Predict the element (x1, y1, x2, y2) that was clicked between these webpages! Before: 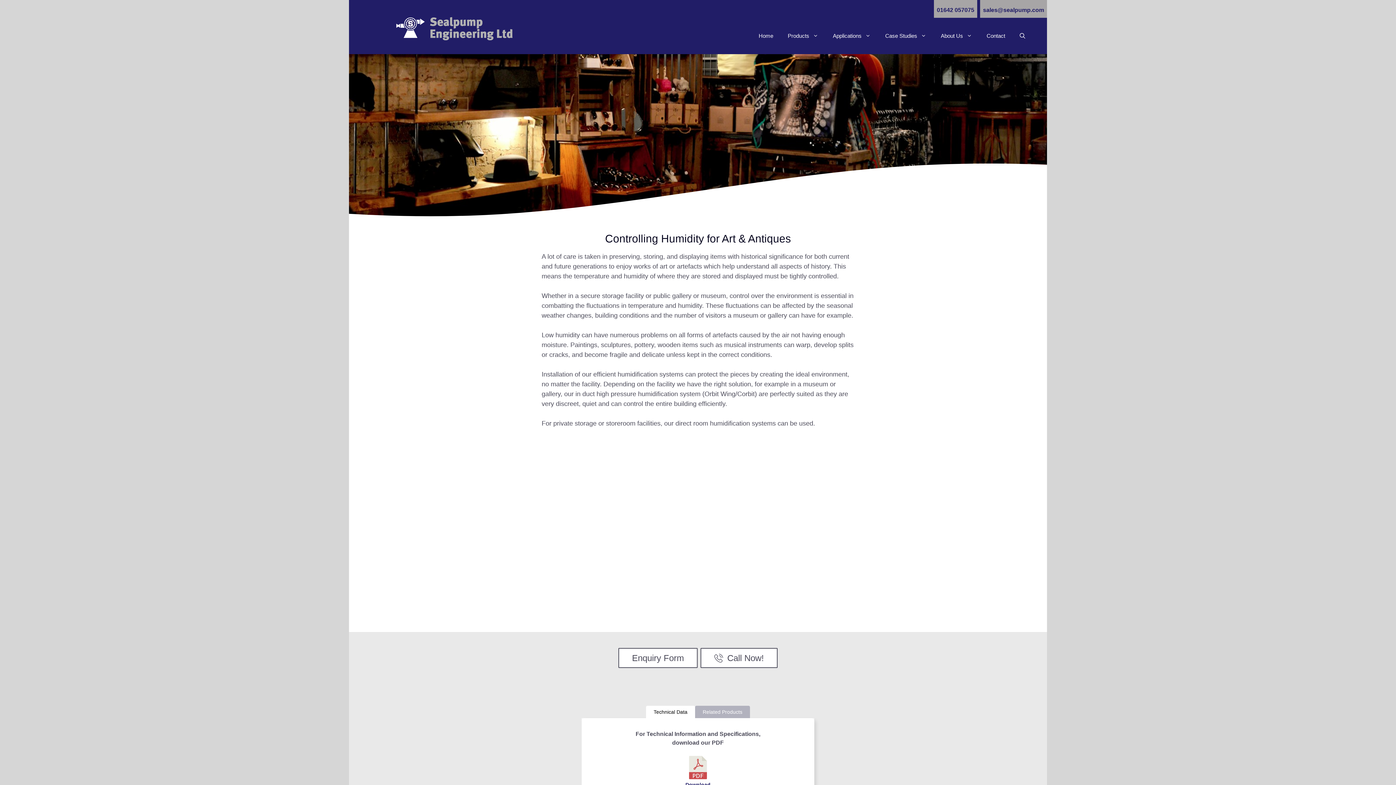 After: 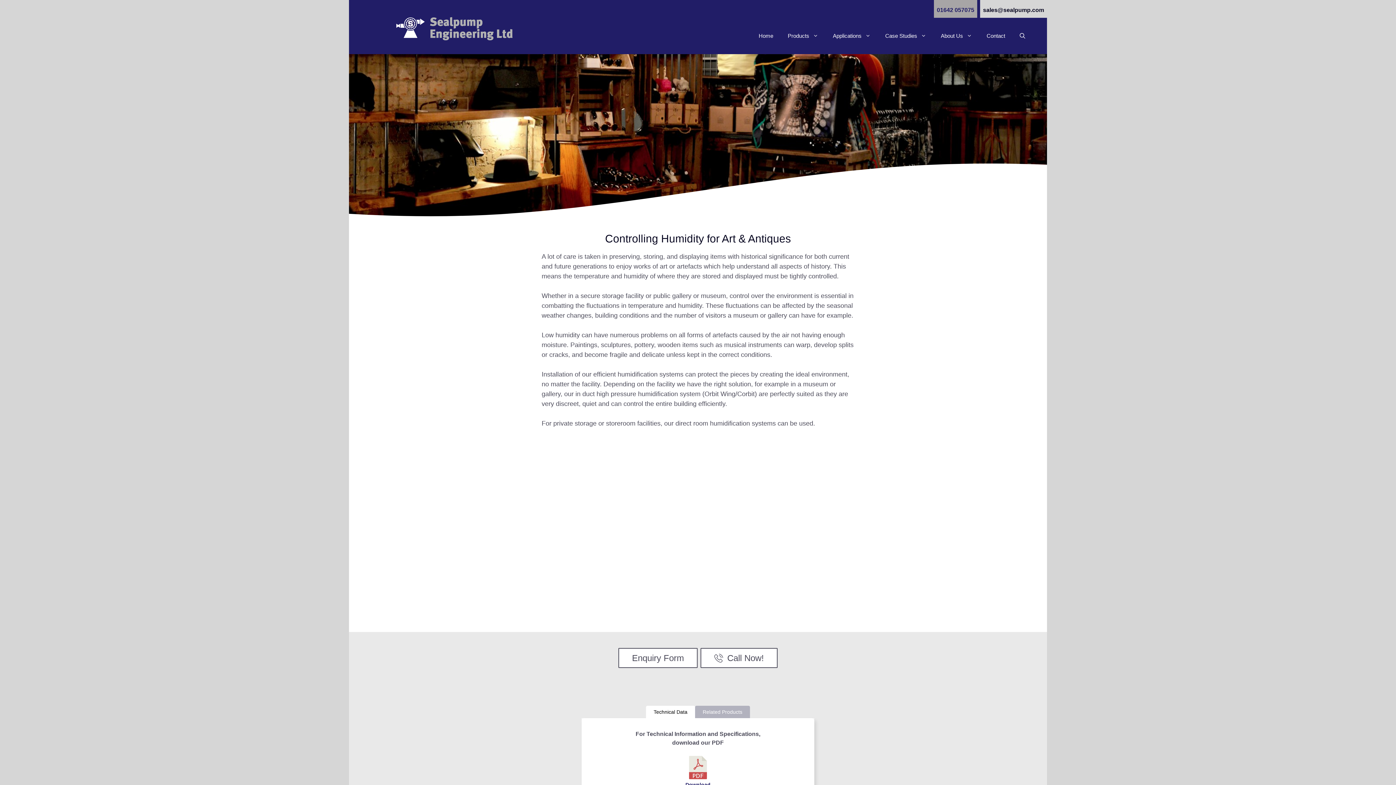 Action: label: sales@sealpump.com bbox: (980, 0, 1047, 17)